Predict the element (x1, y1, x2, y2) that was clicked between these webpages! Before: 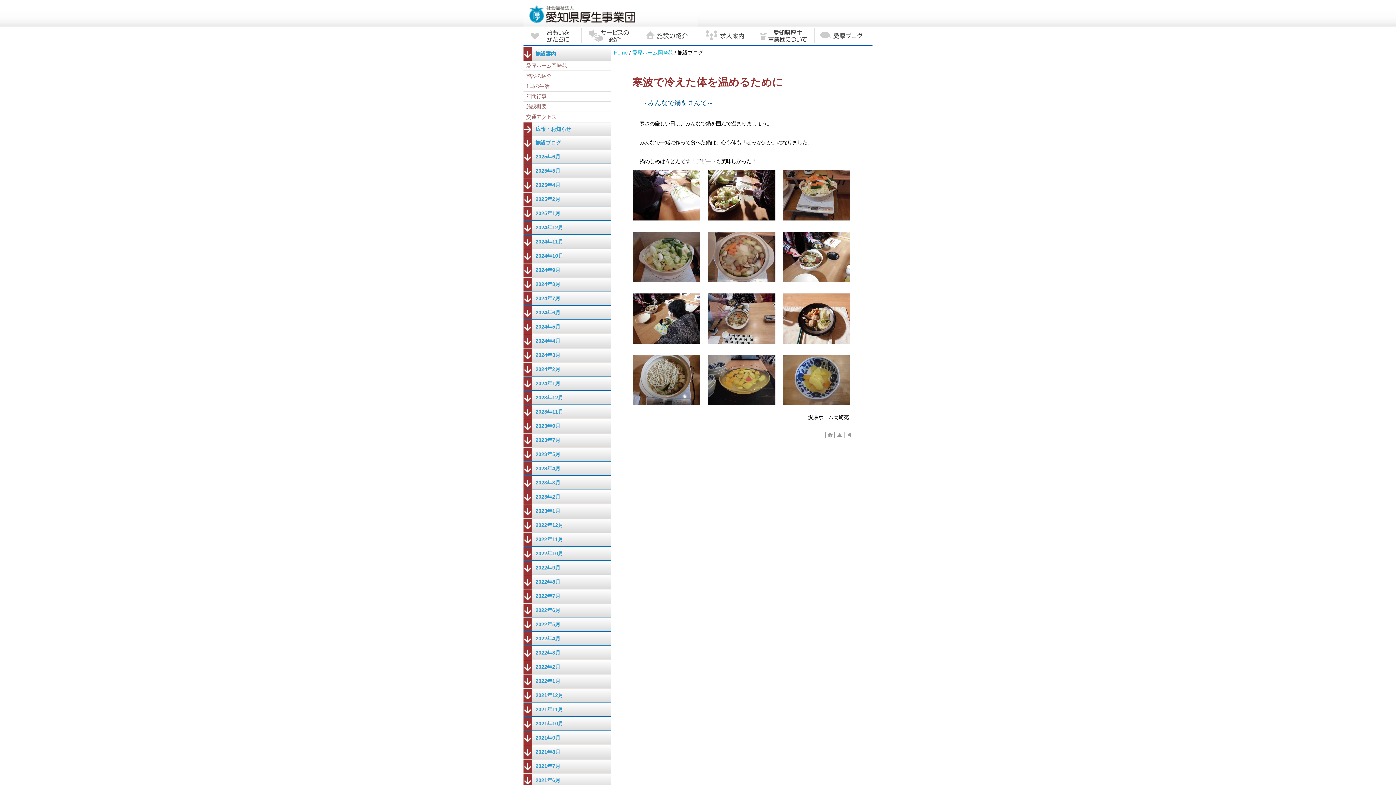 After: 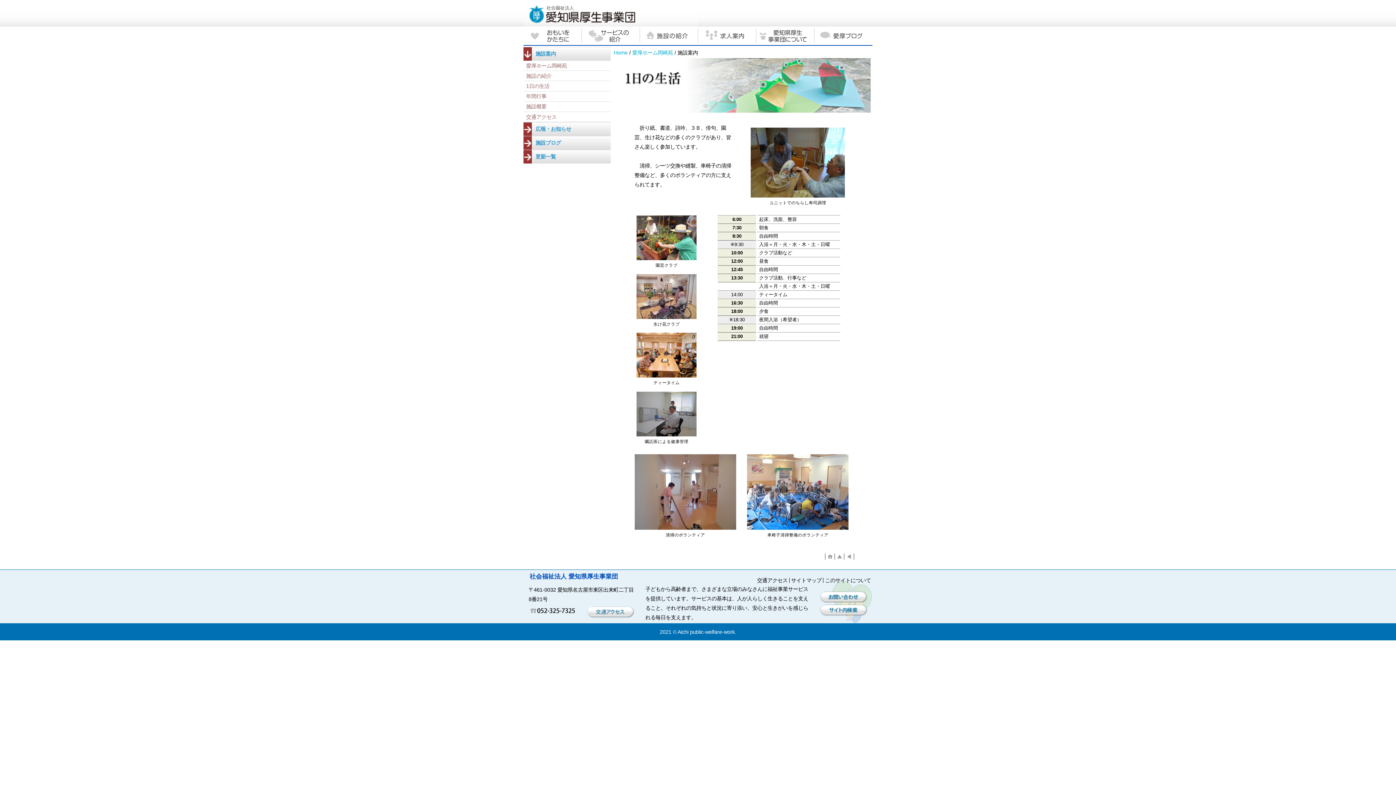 Action: bbox: (523, 81, 610, 91) label: 1日の生活